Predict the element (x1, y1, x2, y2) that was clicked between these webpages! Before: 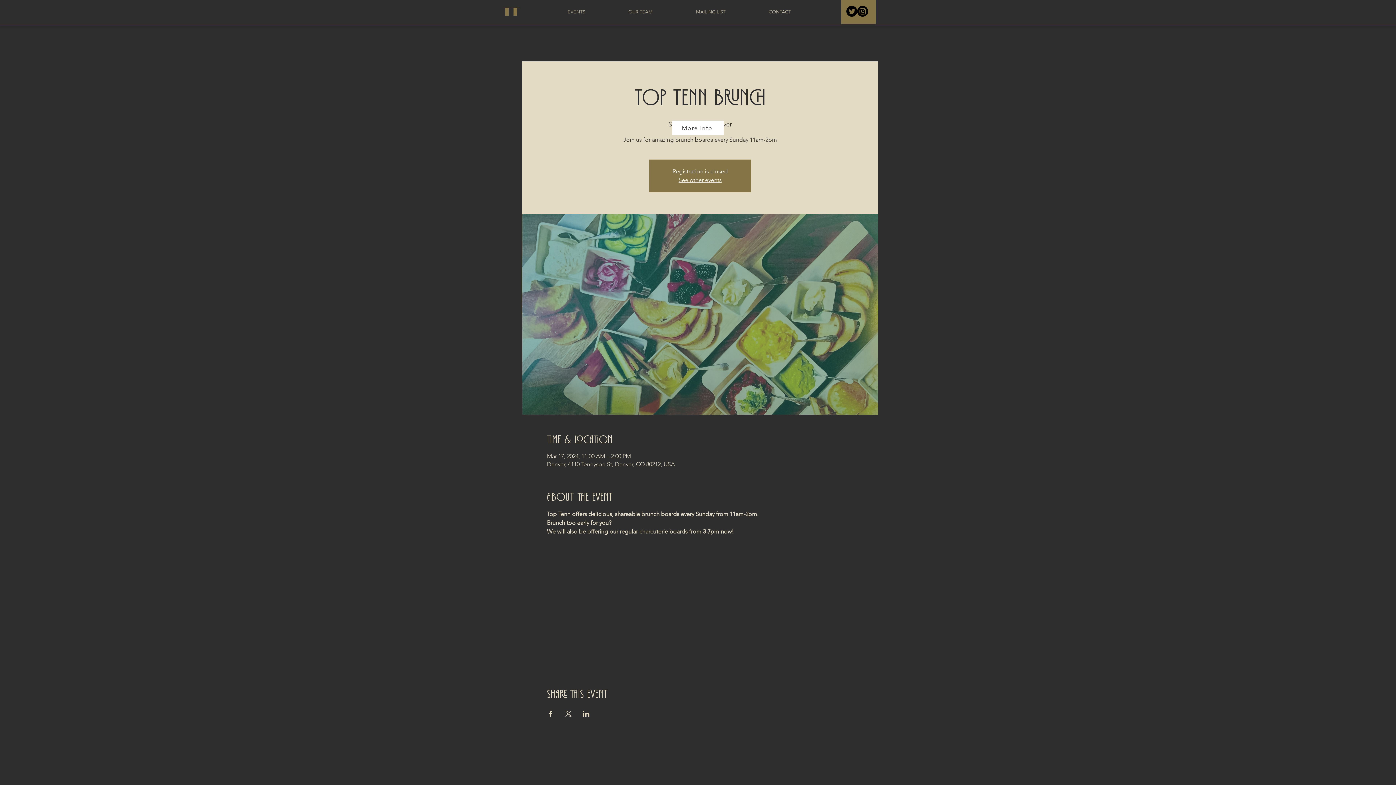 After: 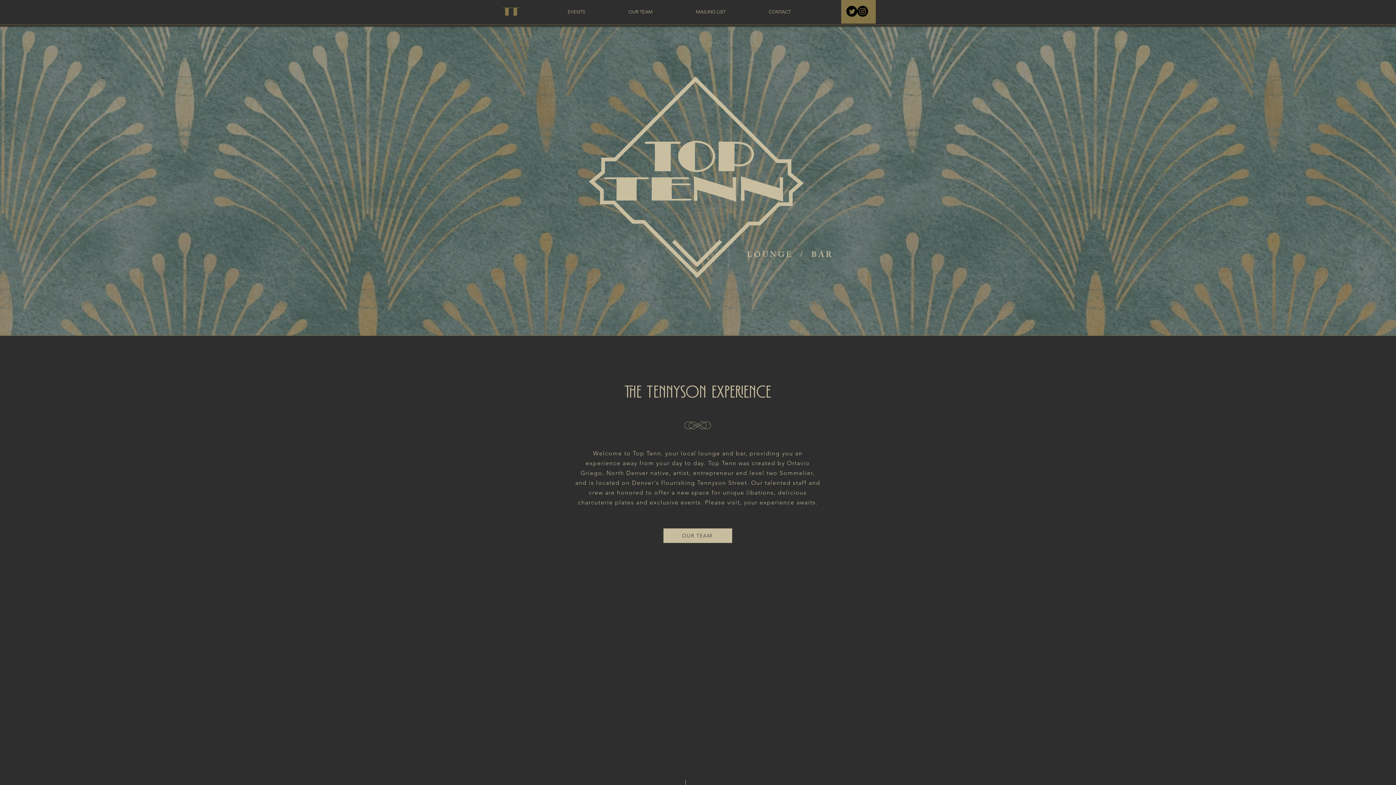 Action: label: See other events bbox: (678, 176, 722, 183)